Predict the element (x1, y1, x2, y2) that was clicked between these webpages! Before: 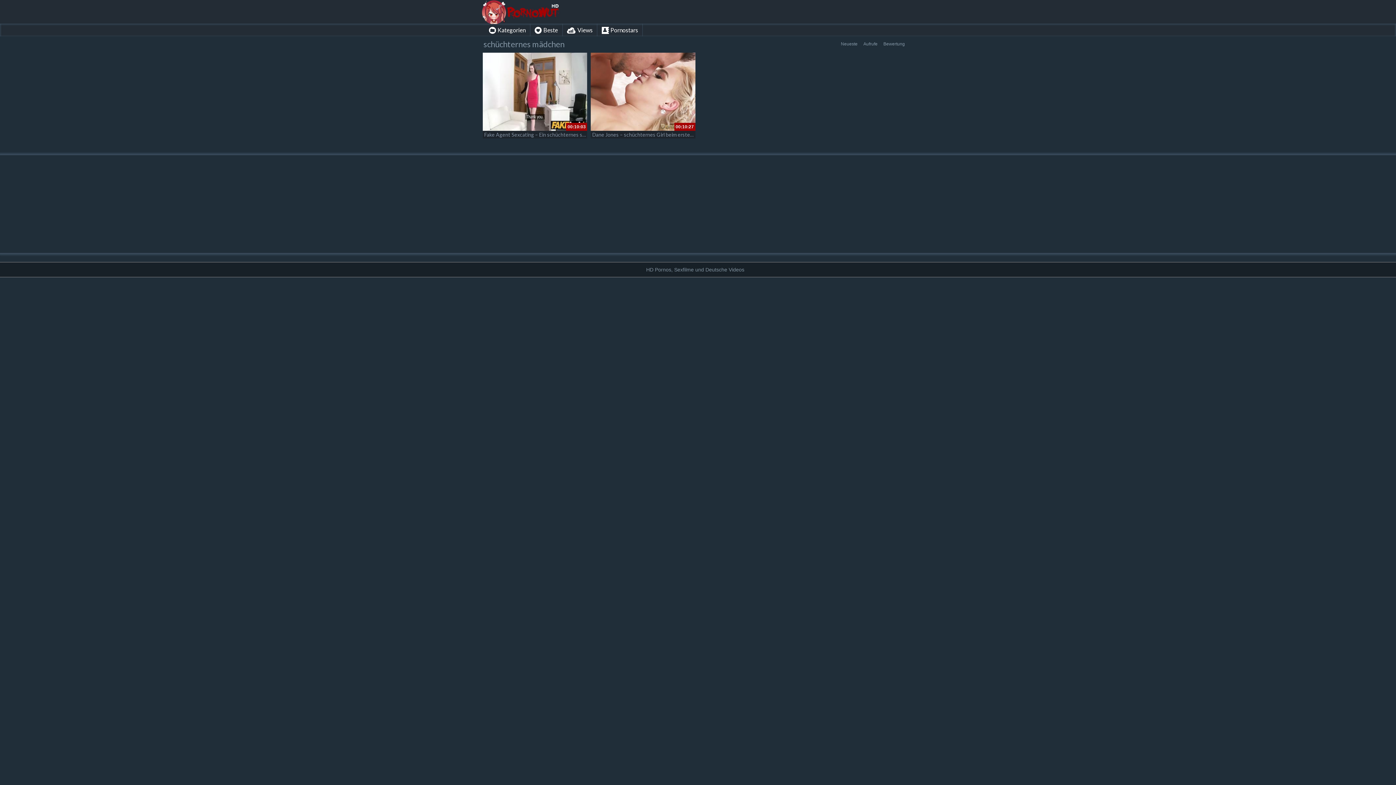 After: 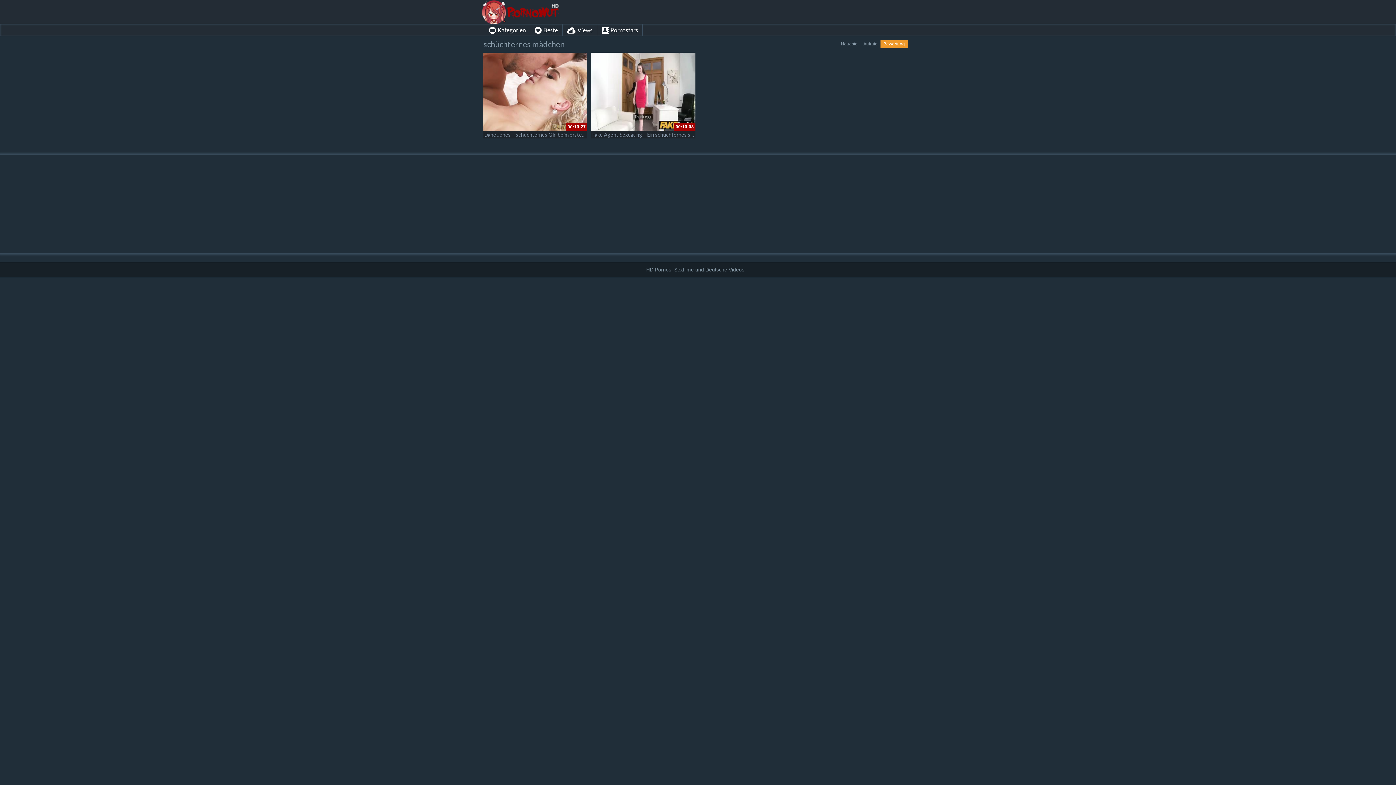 Action: bbox: (880, 40, 908, 48) label: Bewertung